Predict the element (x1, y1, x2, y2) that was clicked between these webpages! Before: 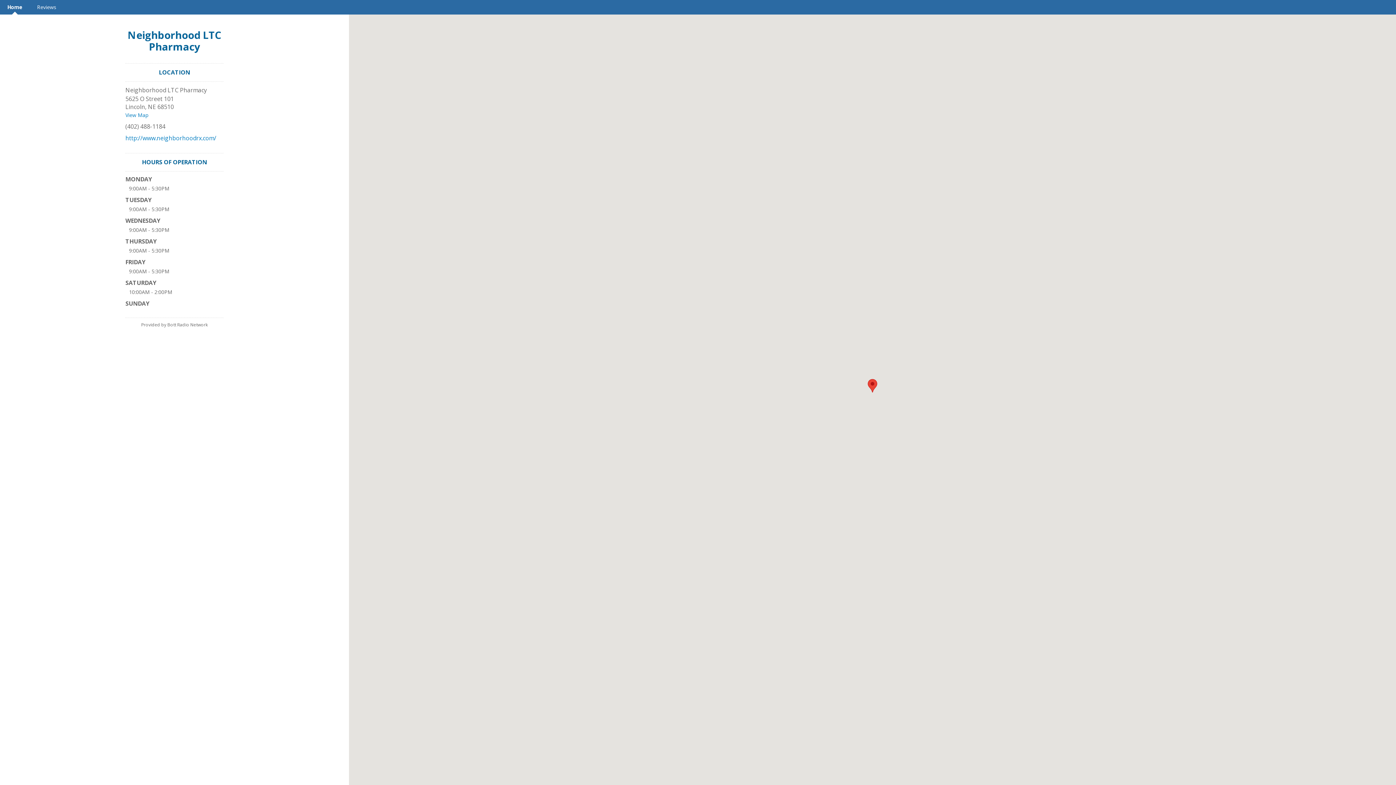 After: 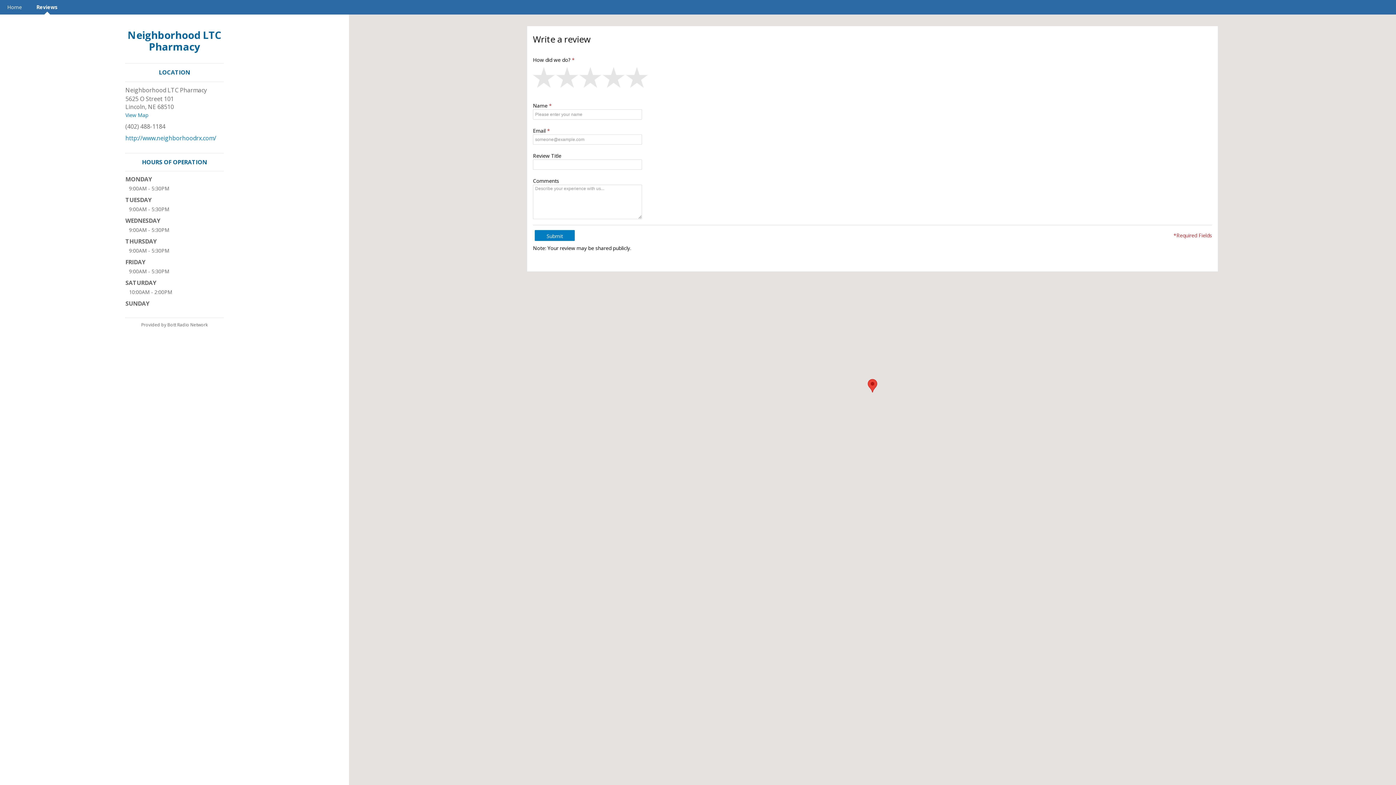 Action: label: Reviews bbox: (29, 0, 63, 14)